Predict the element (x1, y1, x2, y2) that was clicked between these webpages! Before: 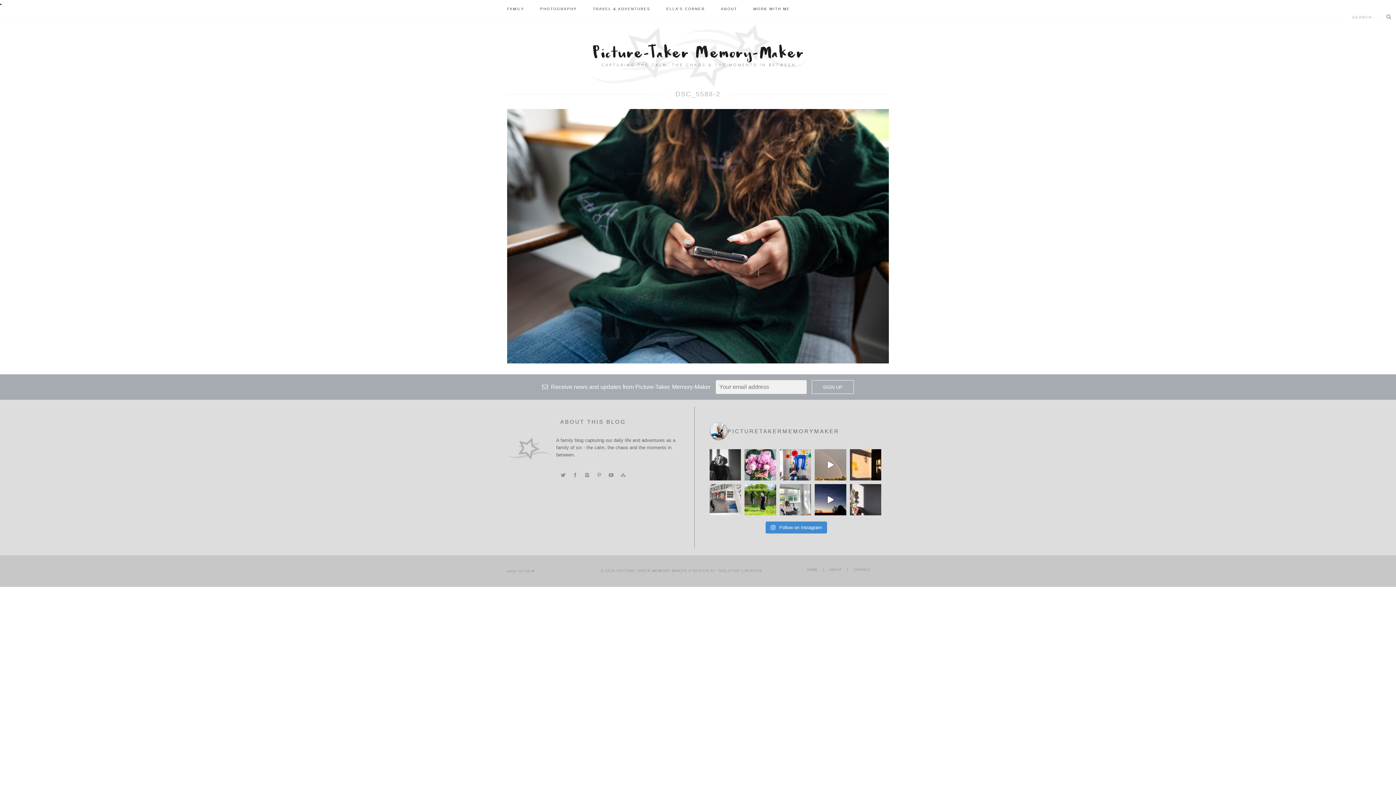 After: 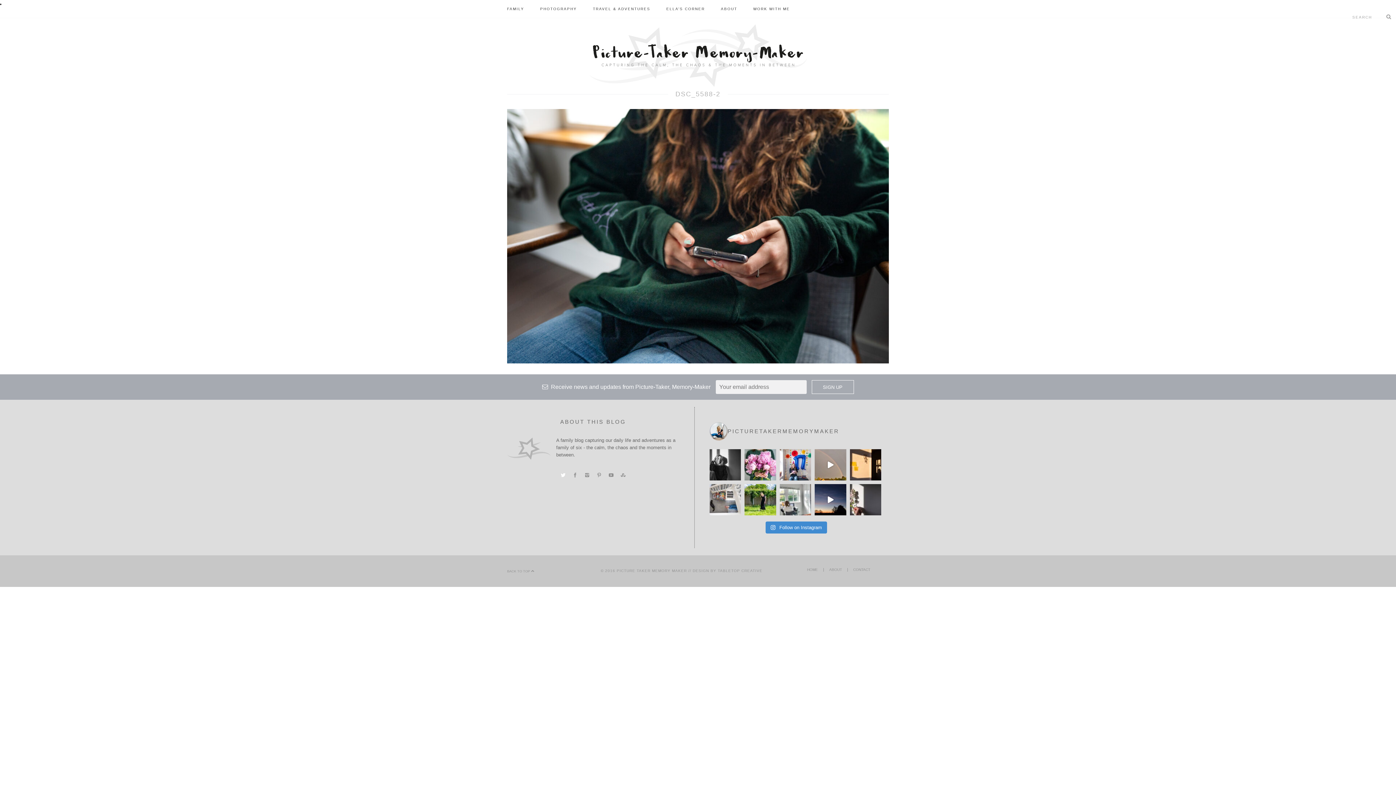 Action: bbox: (560, 469, 565, 481)